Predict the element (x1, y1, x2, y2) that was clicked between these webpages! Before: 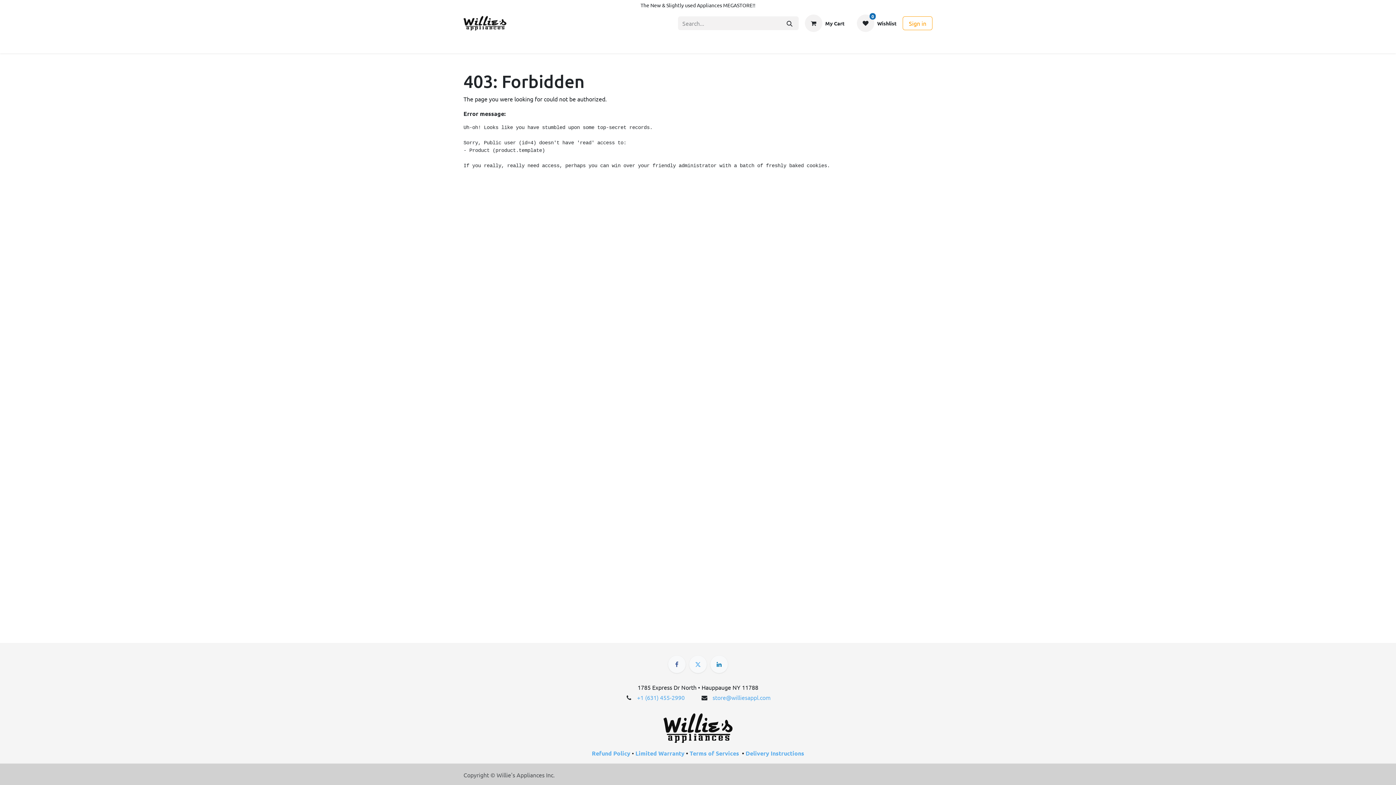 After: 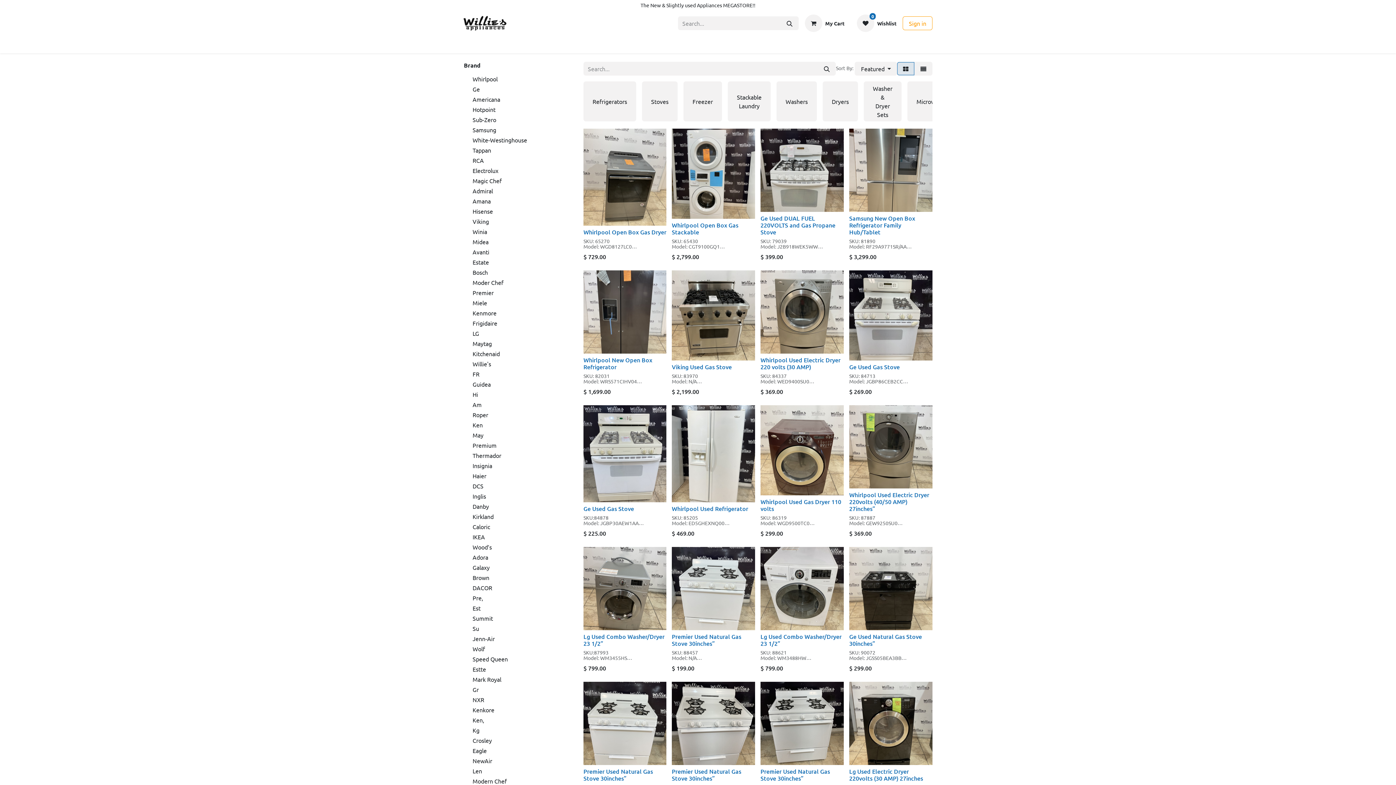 Action: bbox: (850, 12, 902, 34) label: 0
Wishlist